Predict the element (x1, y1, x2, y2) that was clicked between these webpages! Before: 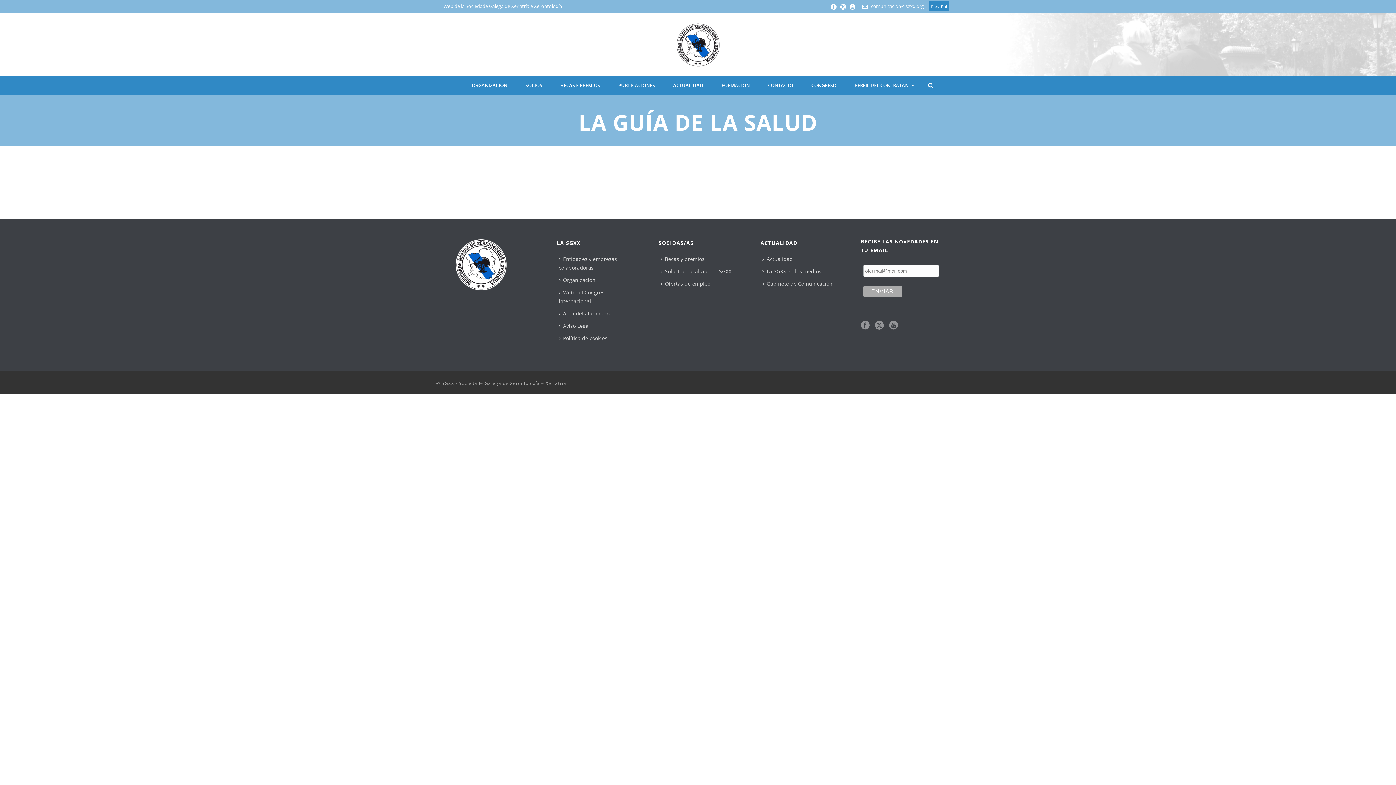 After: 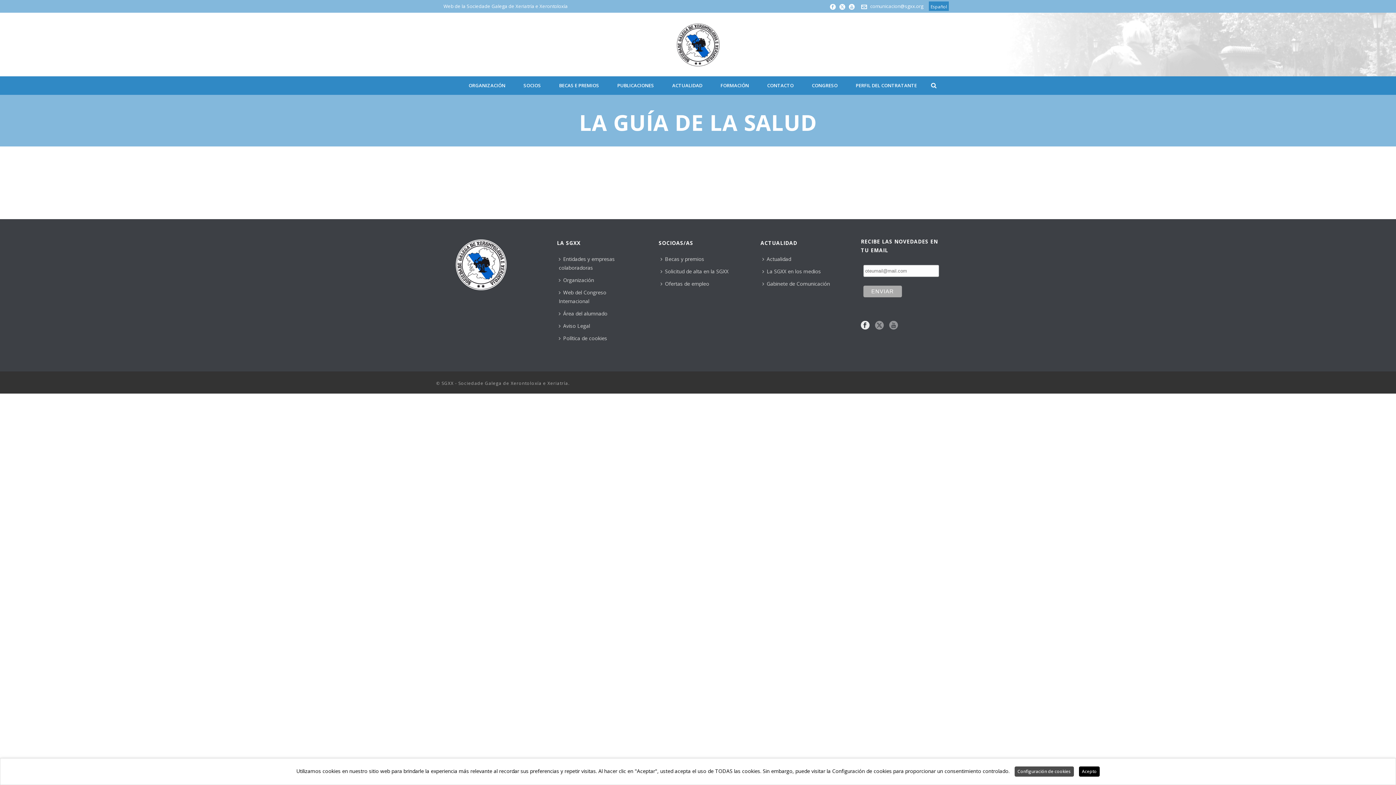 Action: bbox: (861, 320, 869, 330)